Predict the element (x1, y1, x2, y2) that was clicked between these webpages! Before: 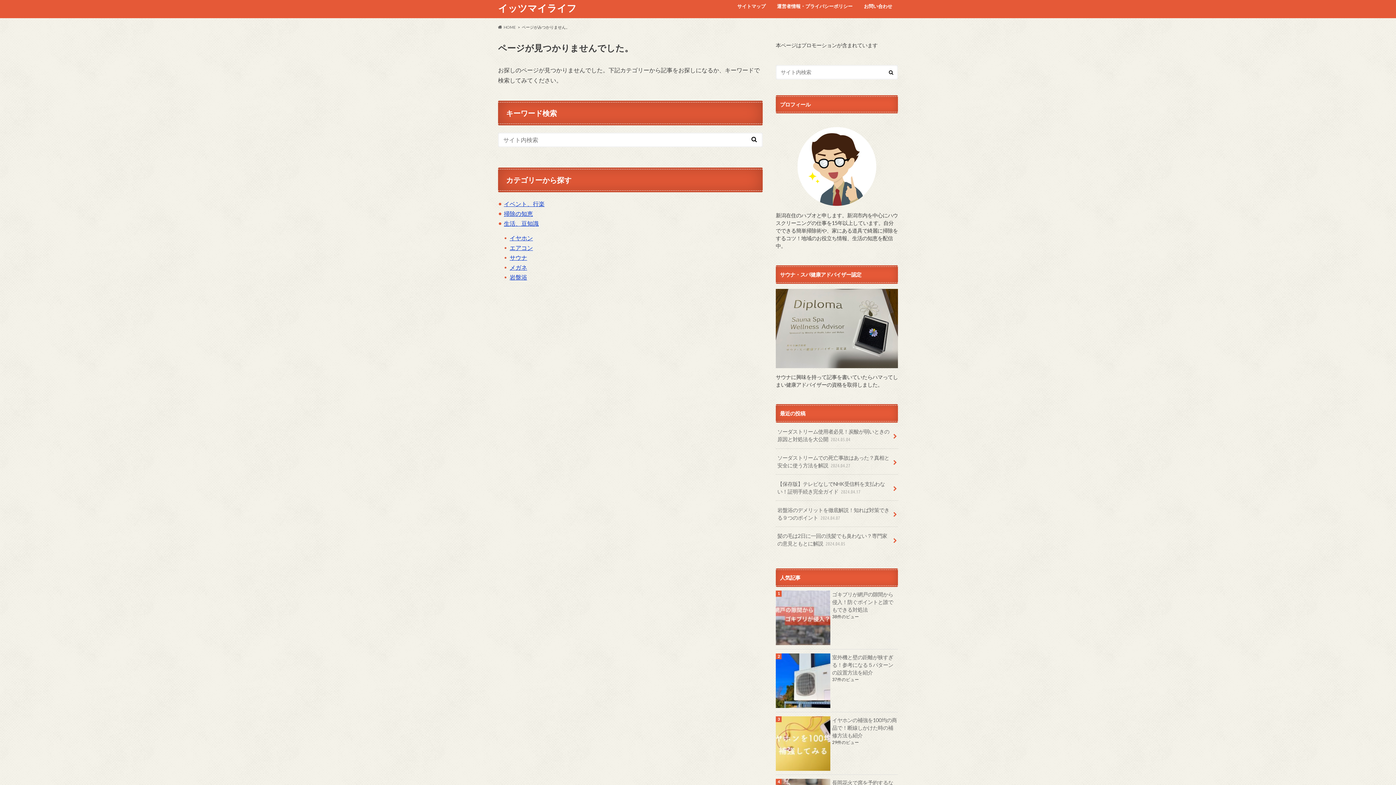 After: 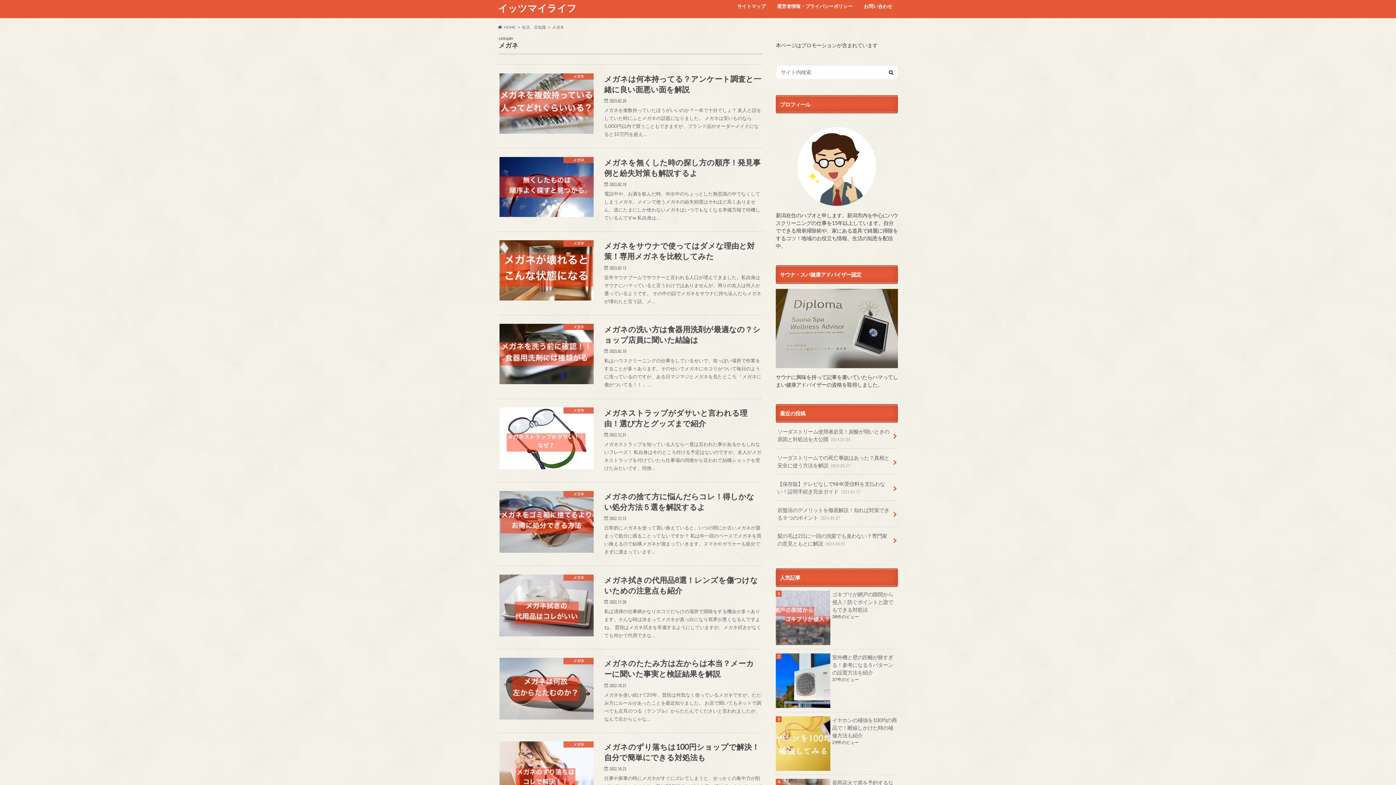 Action: label: メガネ bbox: (509, 264, 527, 270)